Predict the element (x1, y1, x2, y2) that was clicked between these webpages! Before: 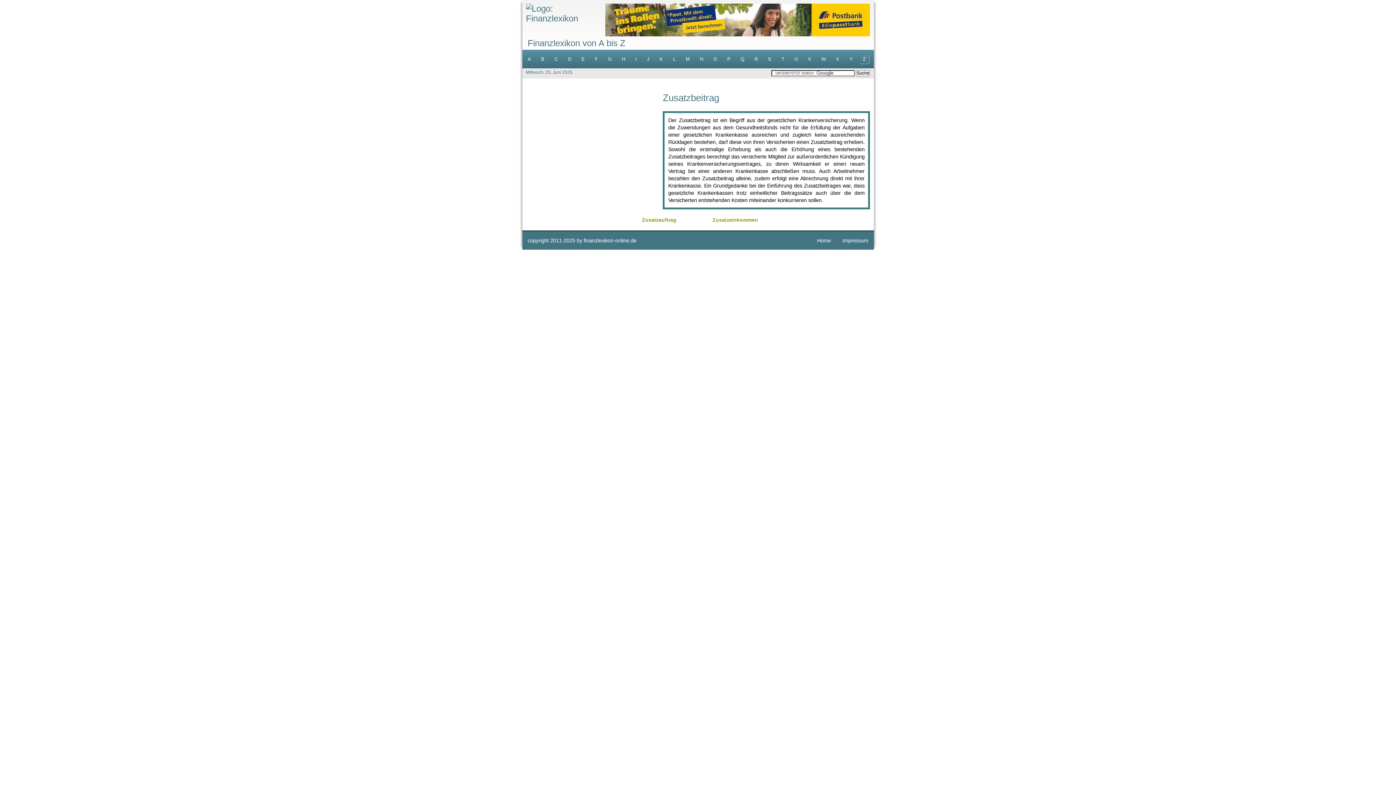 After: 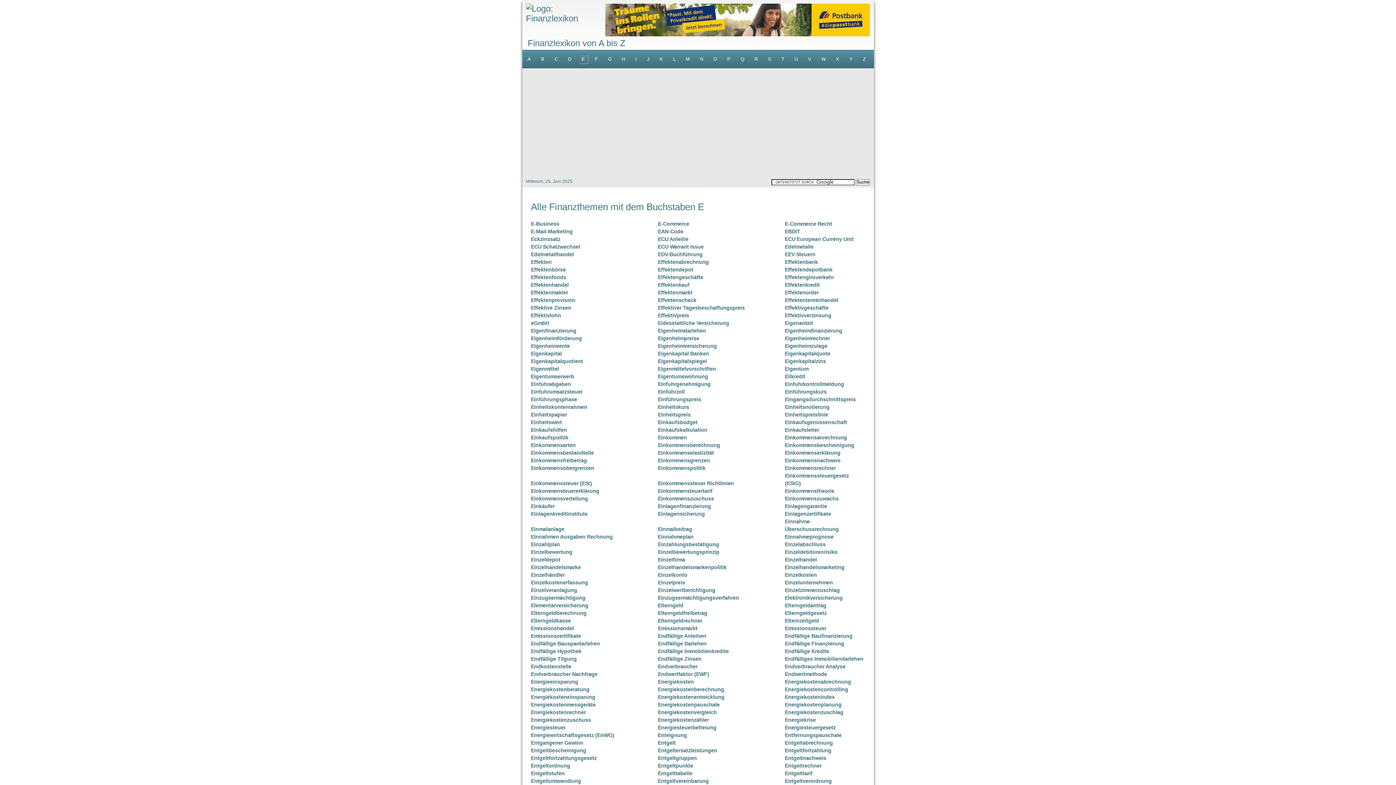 Action: bbox: (578, 54, 588, 64) label: E